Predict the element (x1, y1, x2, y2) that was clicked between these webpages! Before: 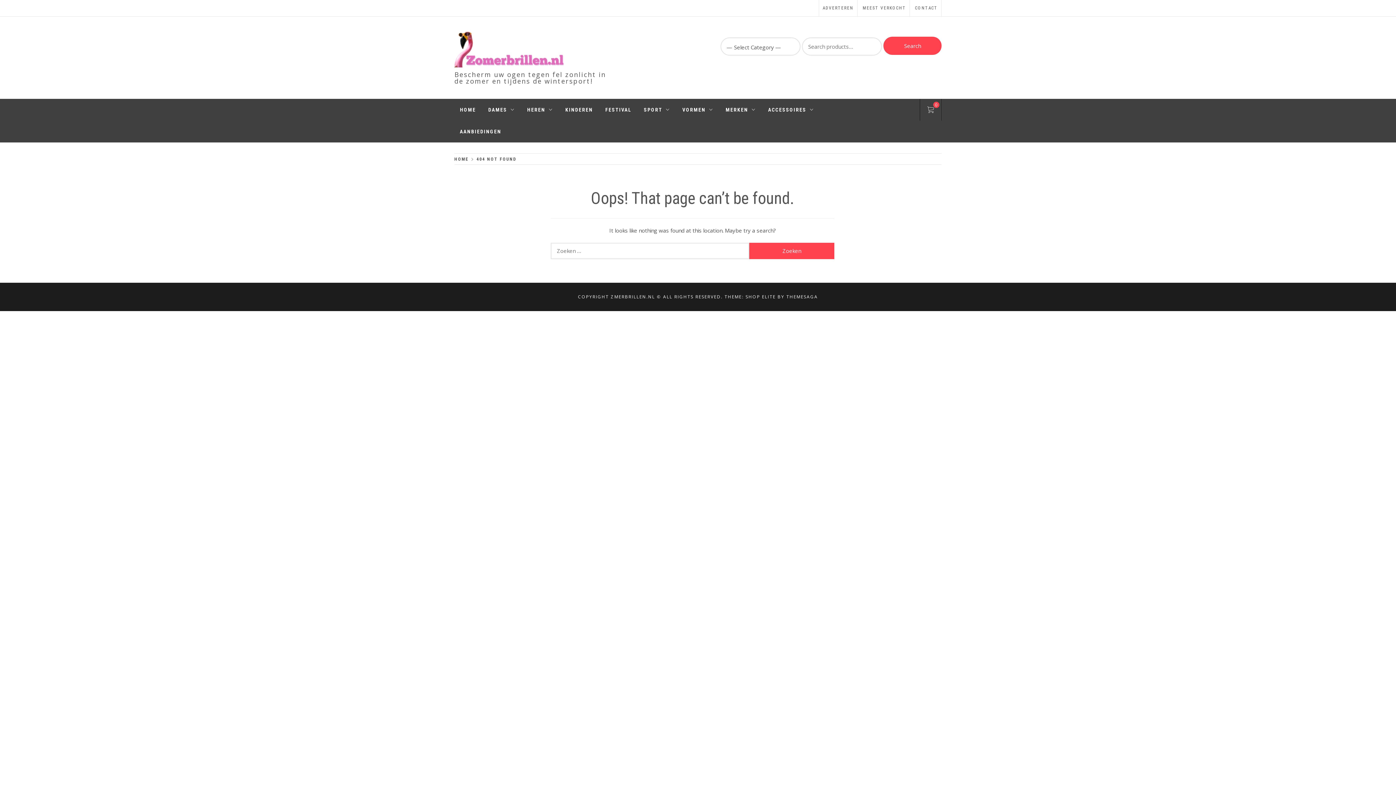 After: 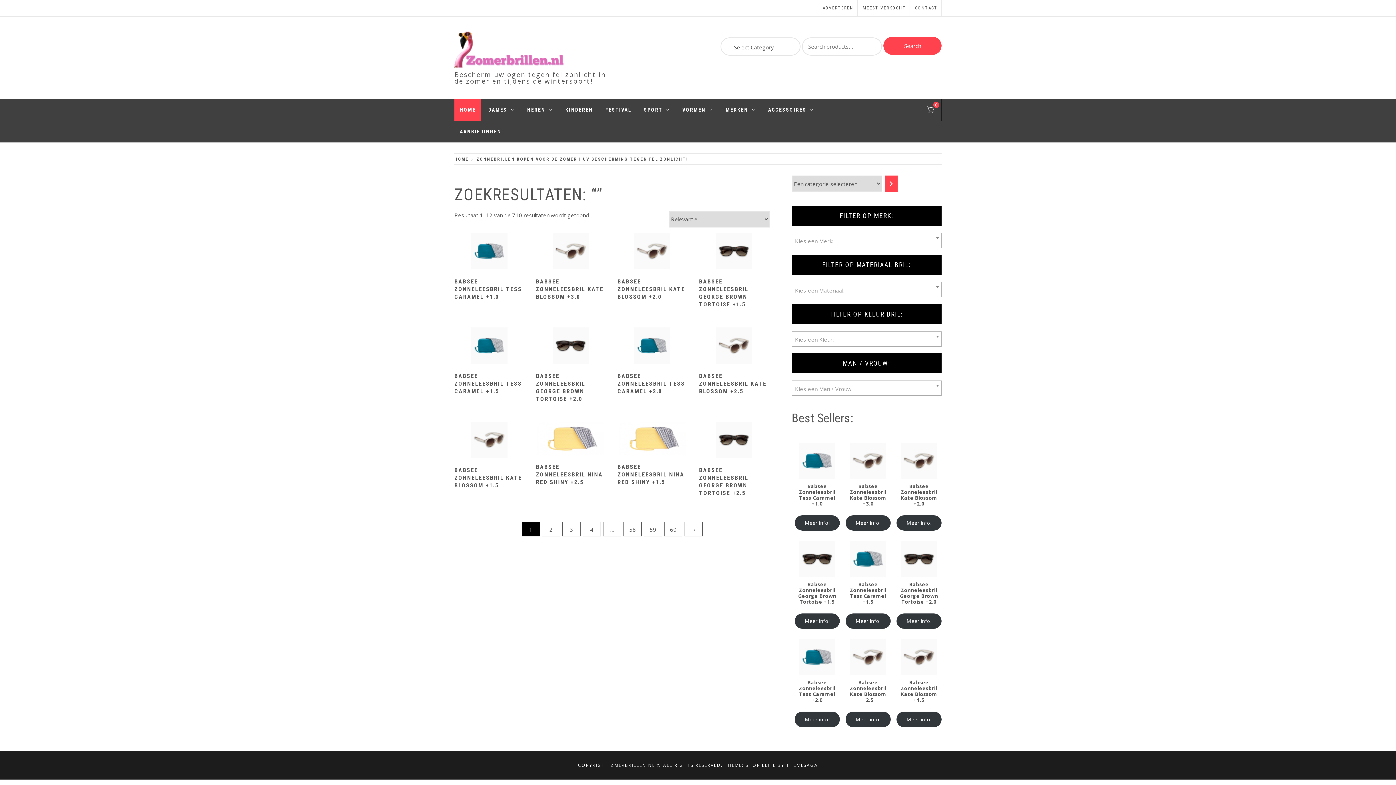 Action: label: Search bbox: (883, 36, 941, 54)